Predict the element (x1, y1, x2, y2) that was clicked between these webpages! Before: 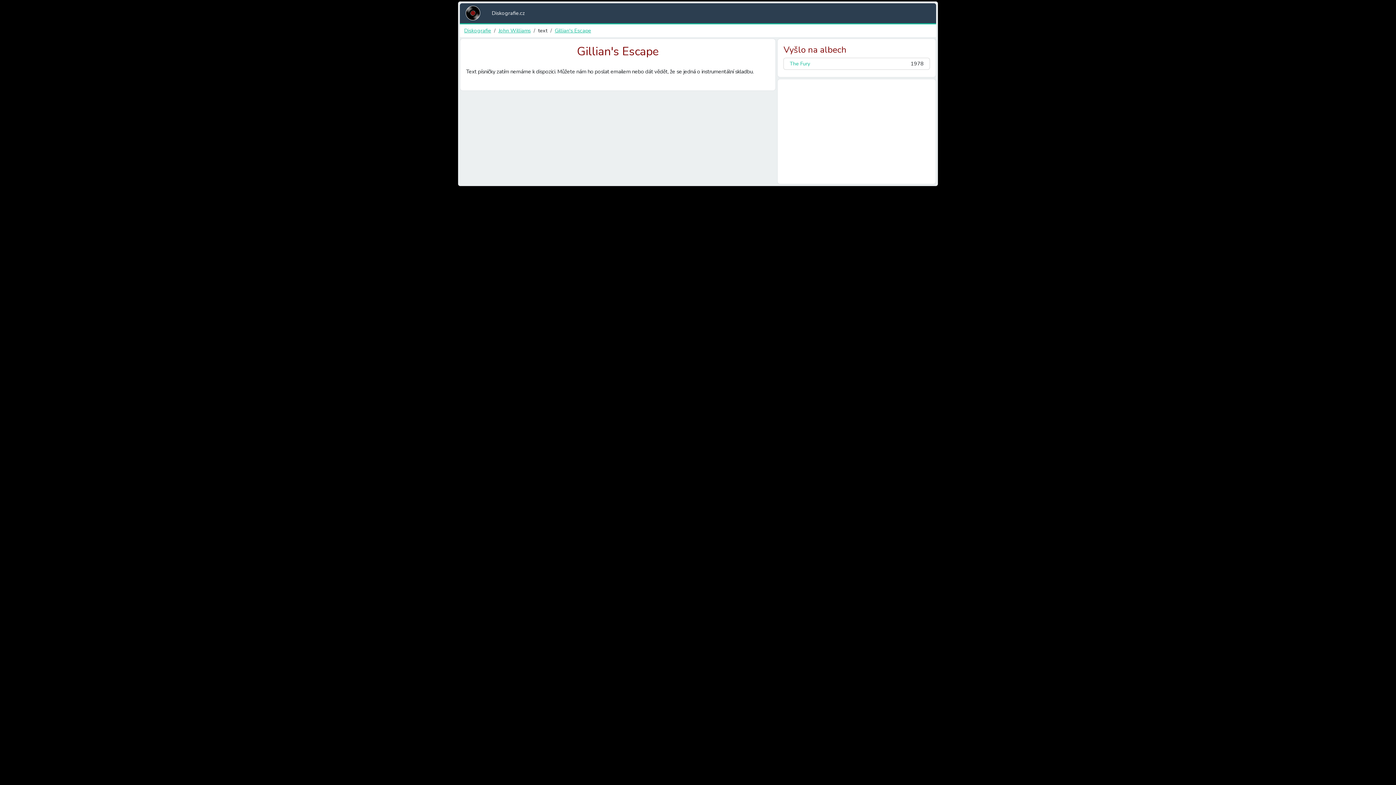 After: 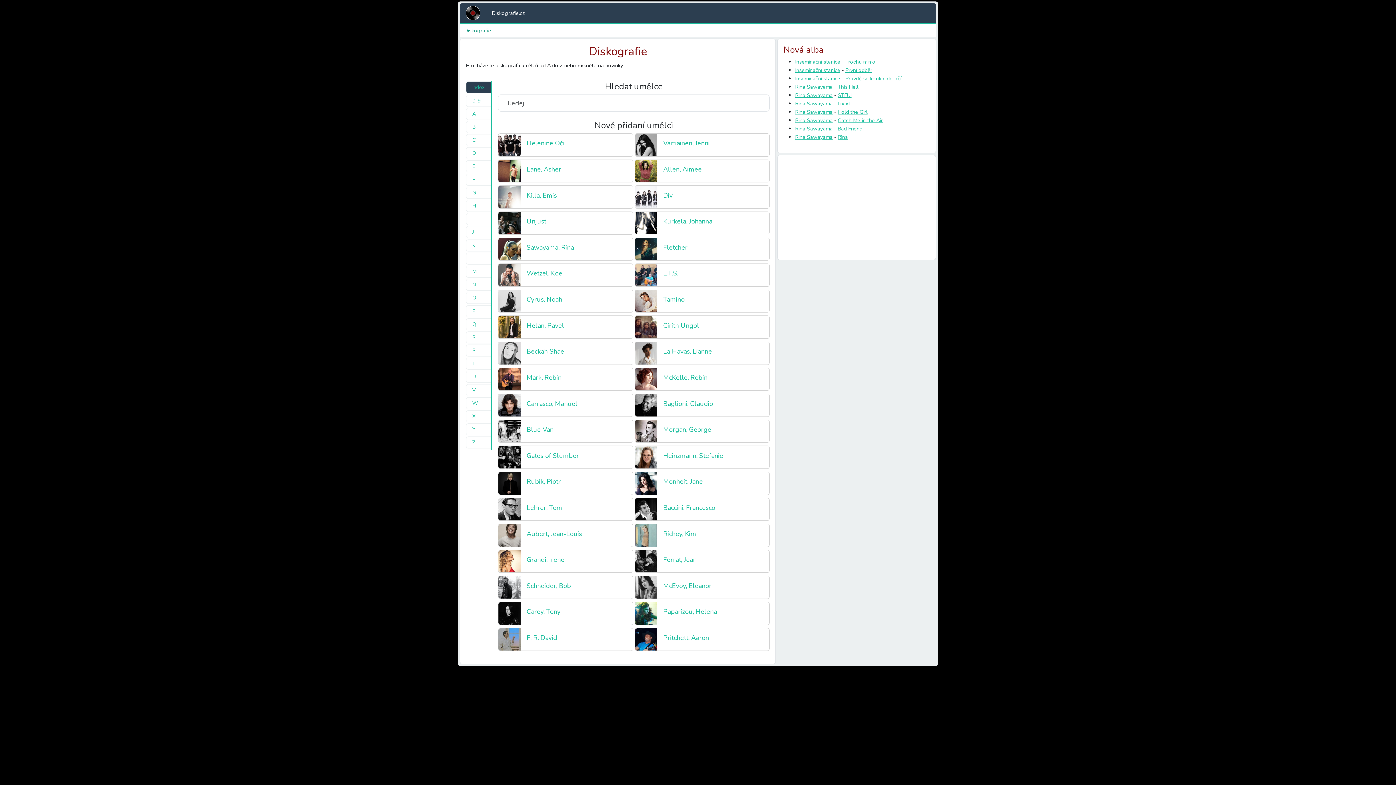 Action: bbox: (464, 27, 491, 34) label: Diskografie